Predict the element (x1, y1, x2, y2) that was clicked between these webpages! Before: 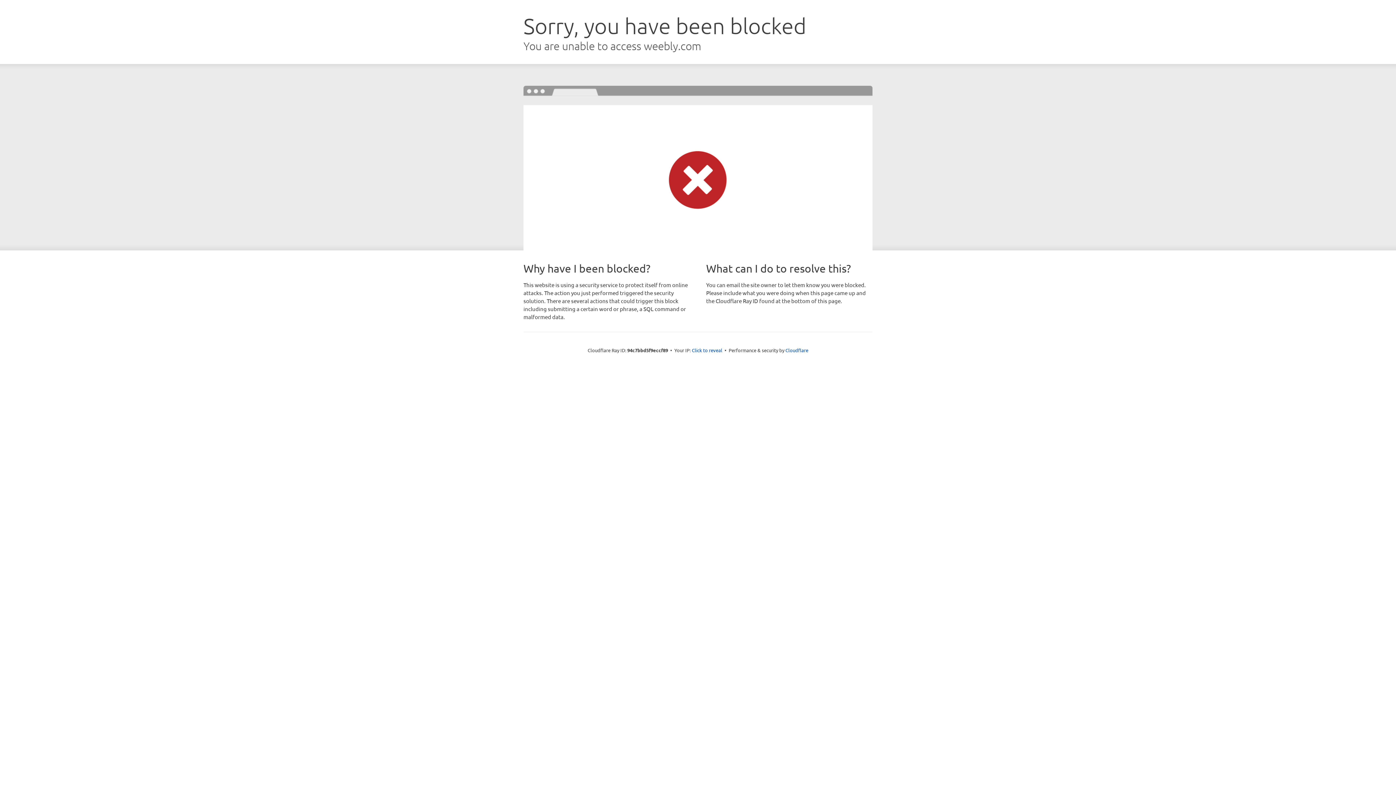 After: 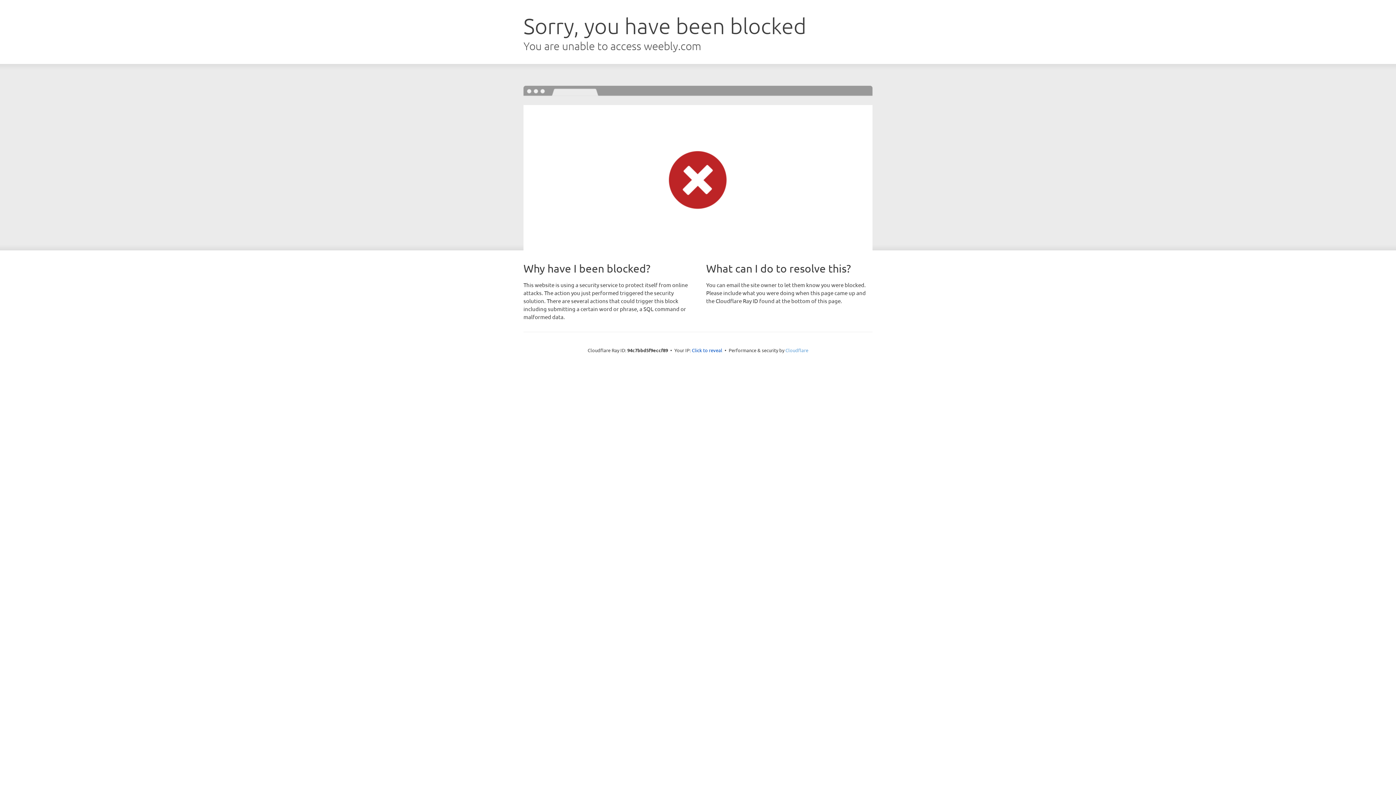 Action: bbox: (785, 347, 808, 353) label: Cloudflare